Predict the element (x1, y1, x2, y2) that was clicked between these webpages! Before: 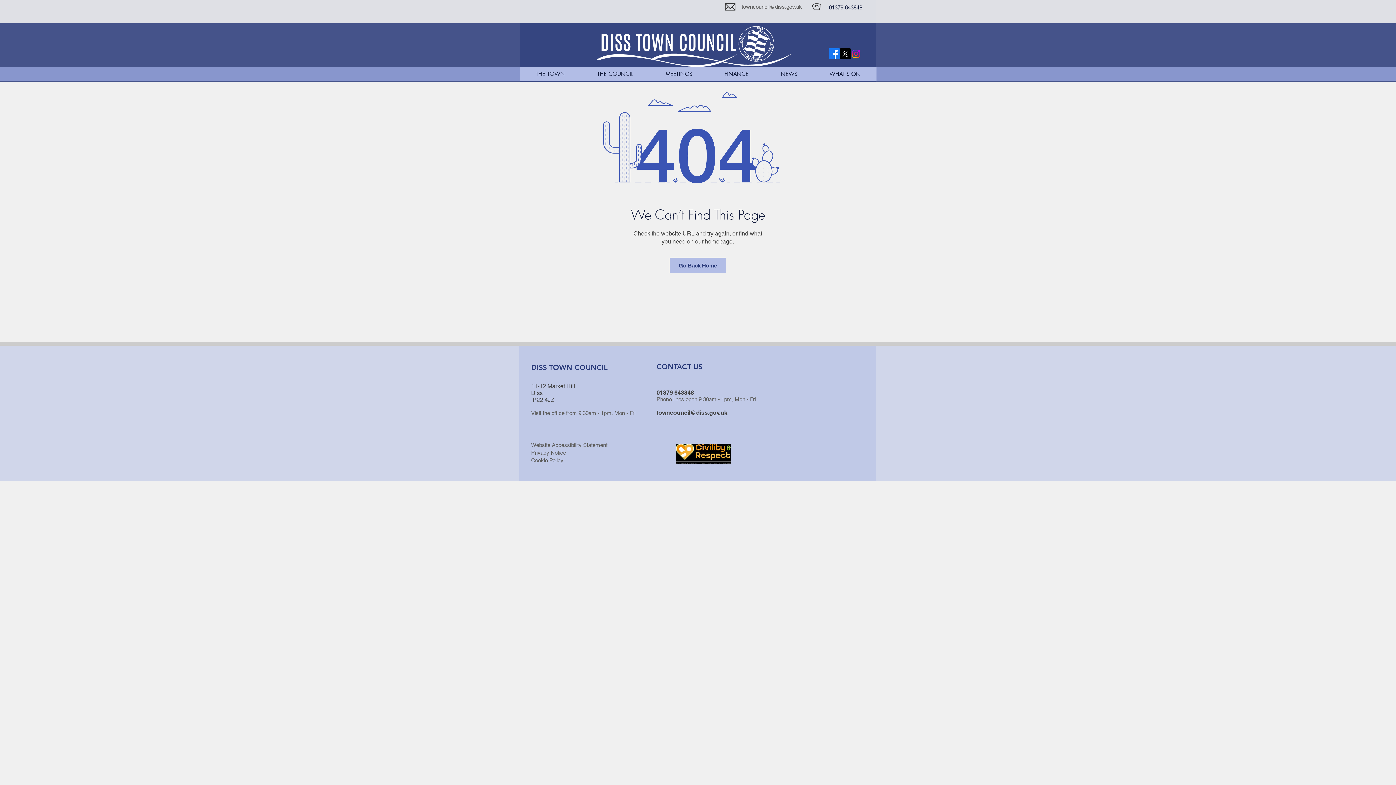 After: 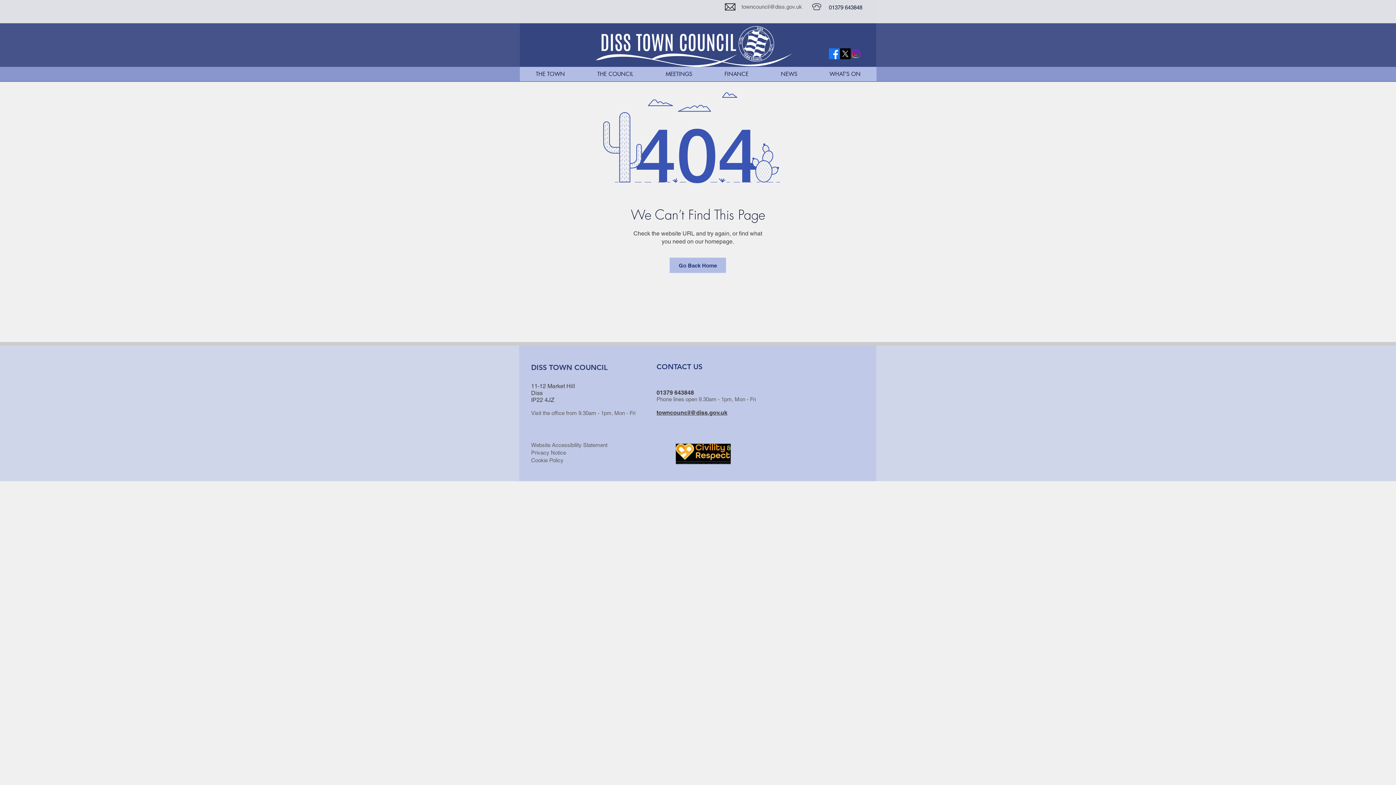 Action: label: X Twitter Logo bbox: (840, 48, 850, 59)